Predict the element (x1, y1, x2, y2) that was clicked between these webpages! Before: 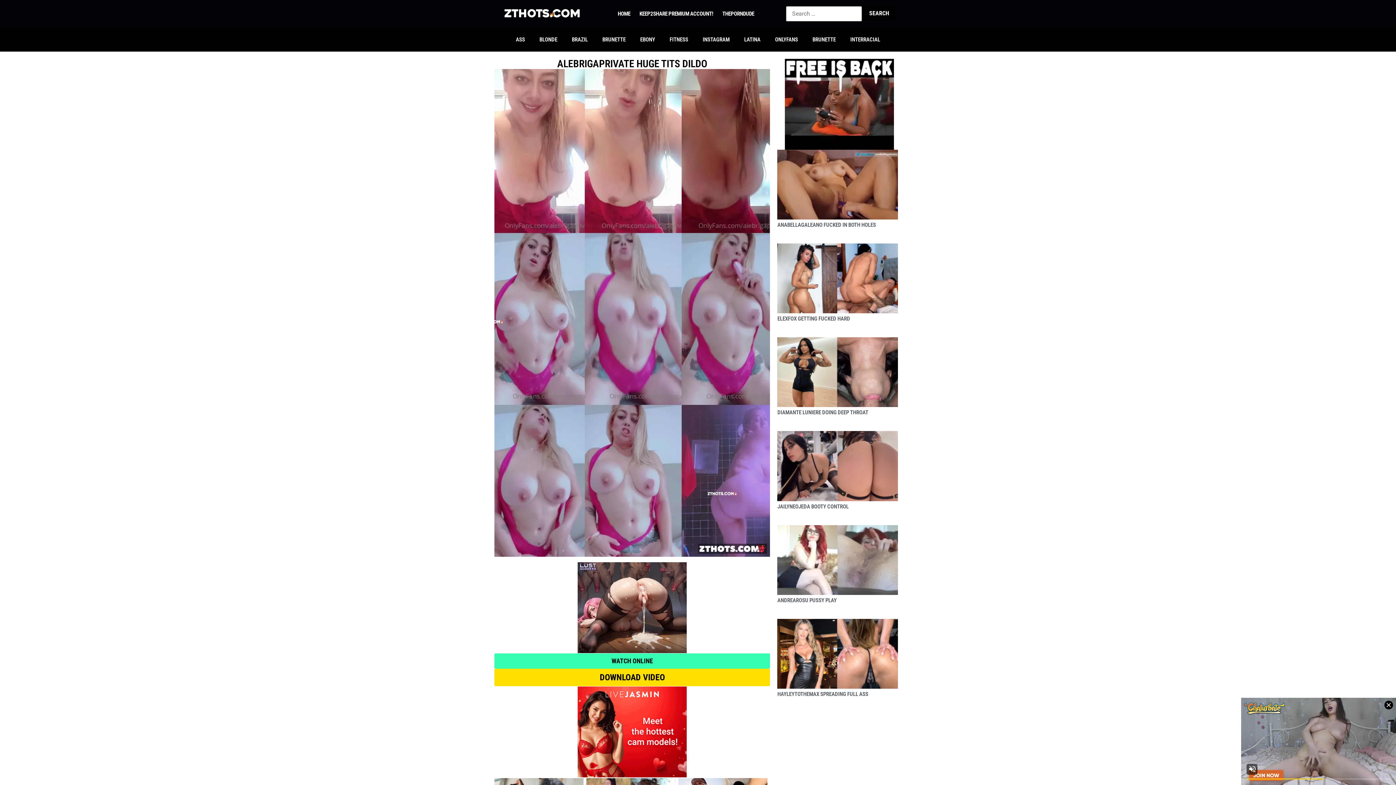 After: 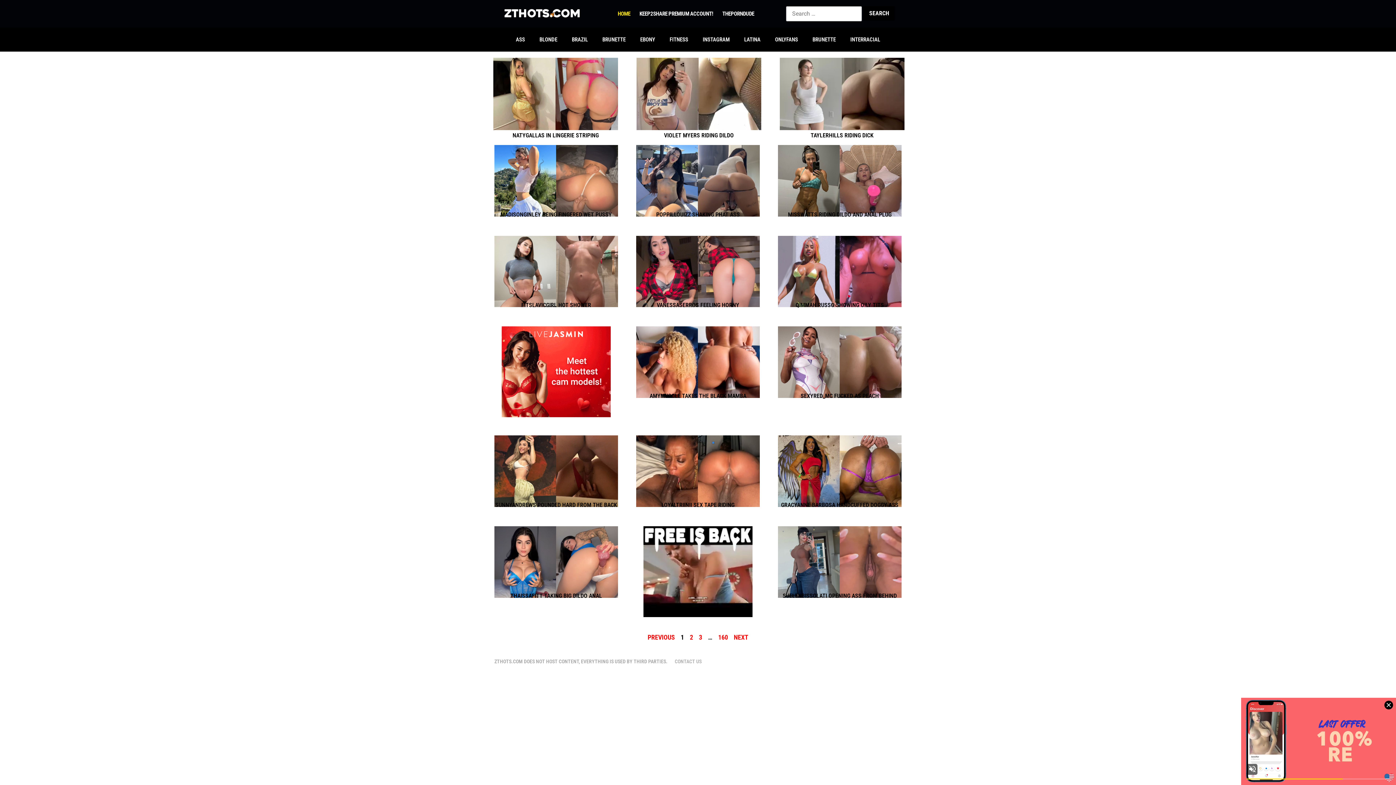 Action: bbox: (501, 7, 582, 19)